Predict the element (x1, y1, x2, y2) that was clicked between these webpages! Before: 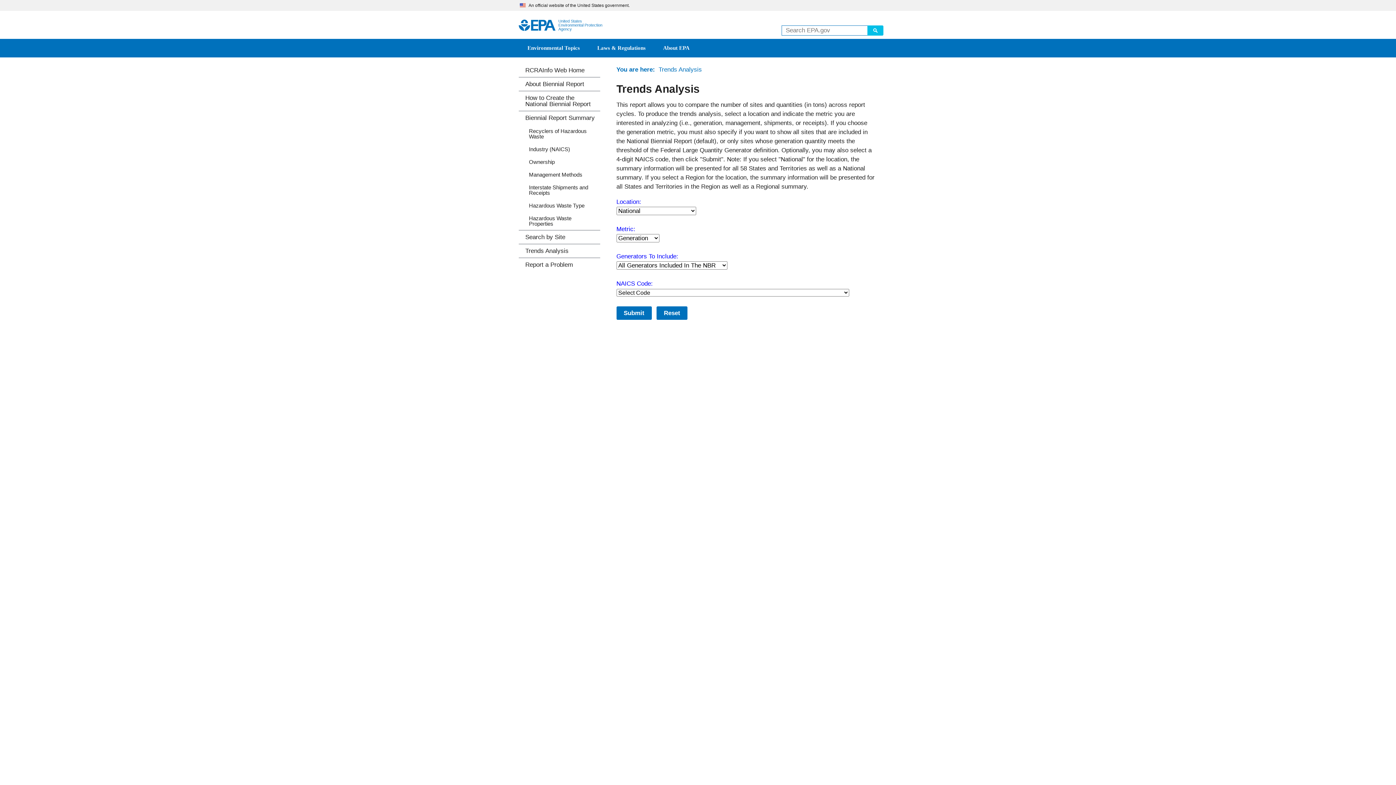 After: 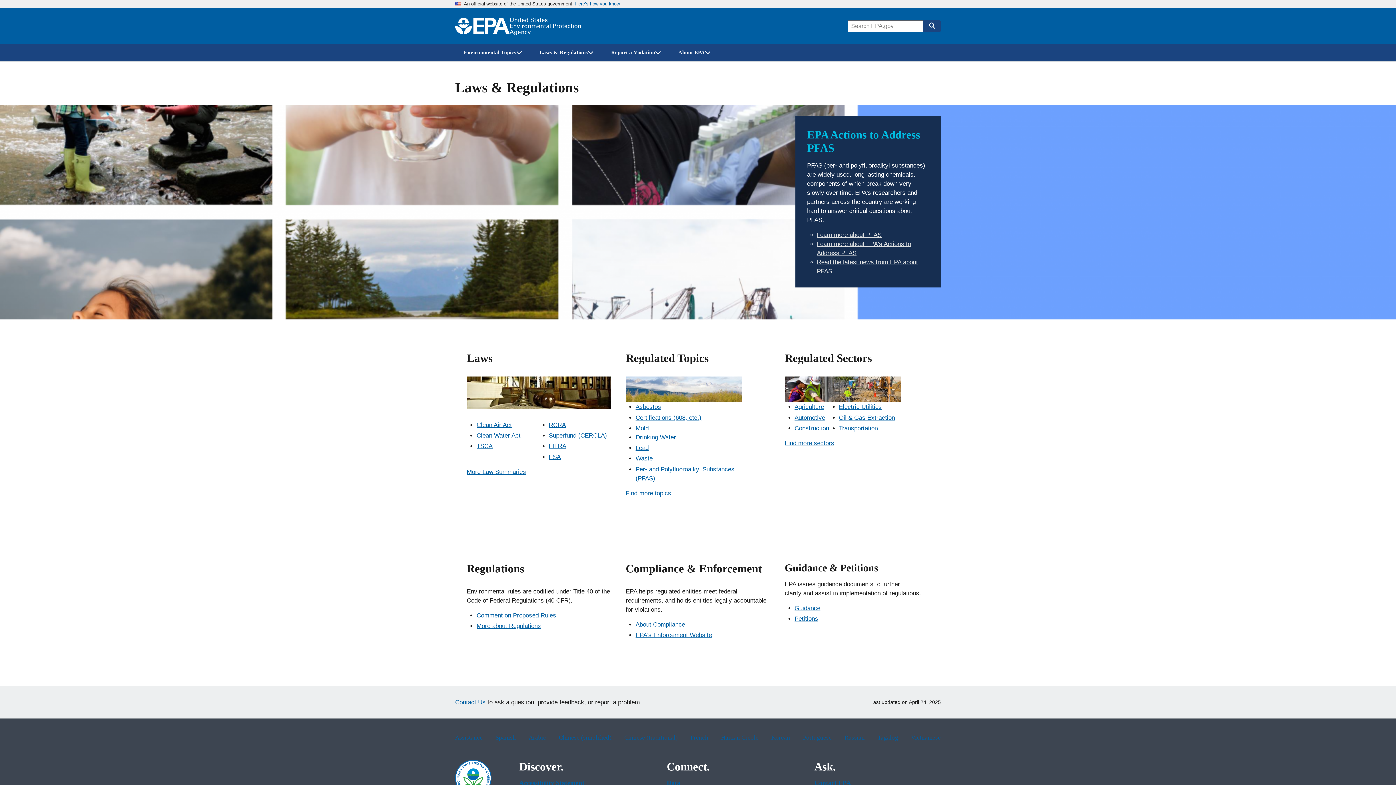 Action: label: Laws & Regulations bbox: (588, 38, 654, 57)